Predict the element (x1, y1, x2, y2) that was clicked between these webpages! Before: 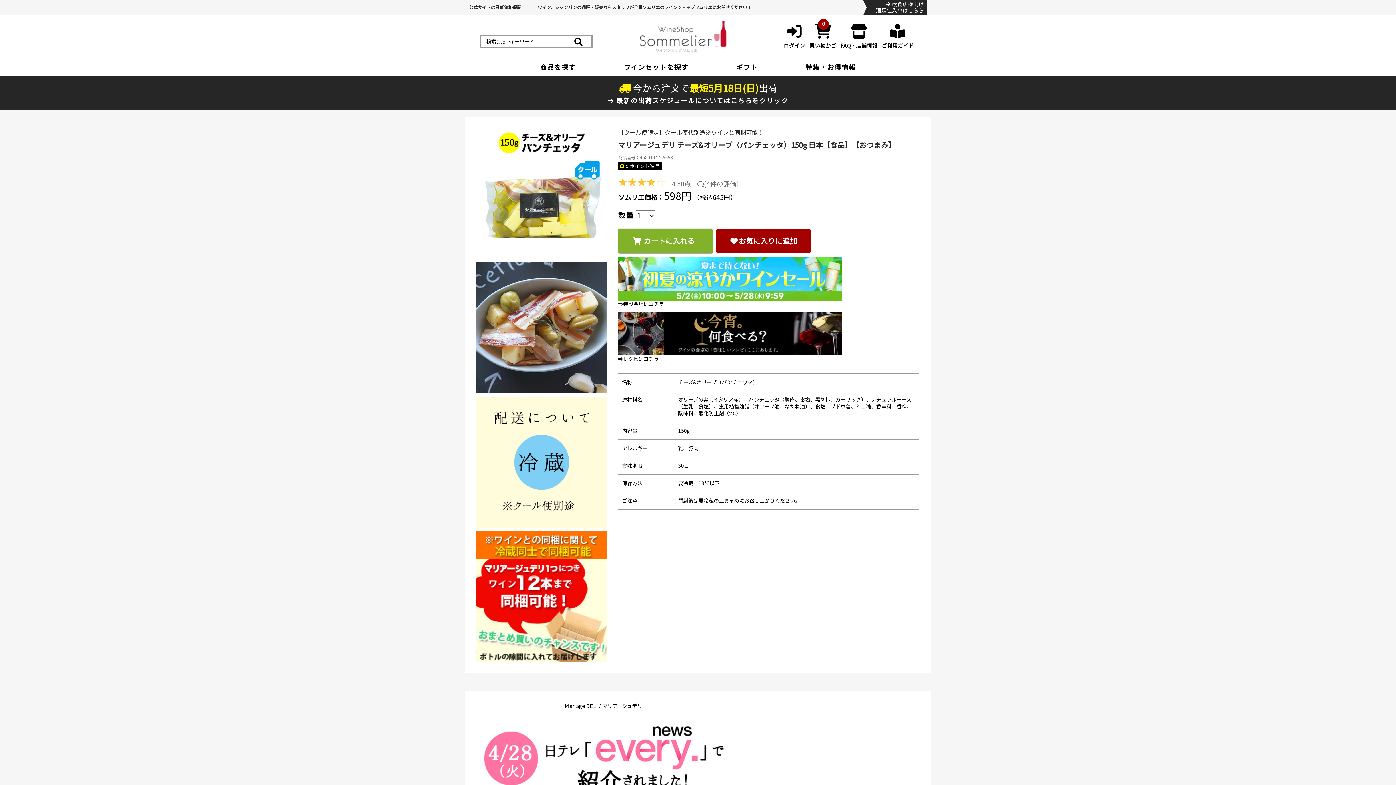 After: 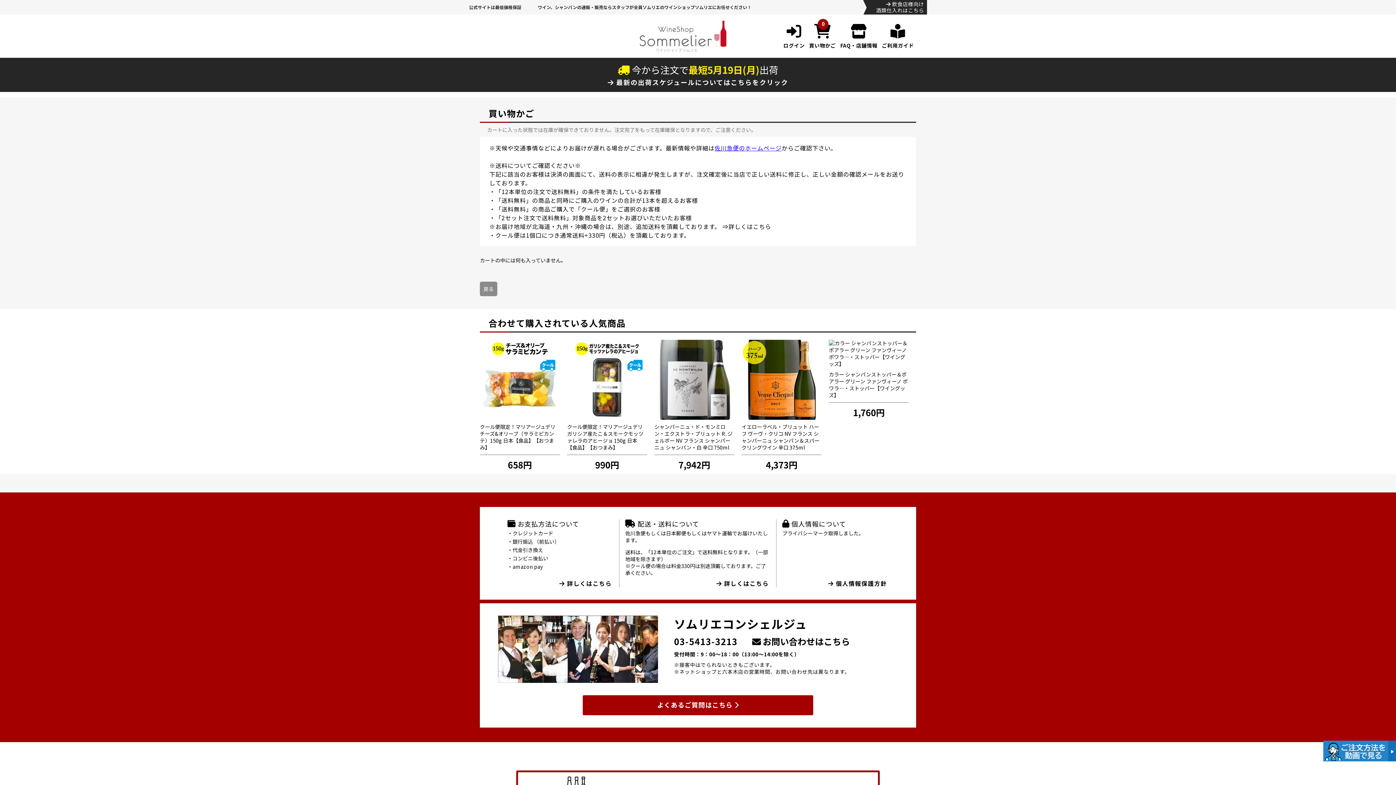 Action: bbox: (809, 24, 836, 49) label: 0
買い物かご